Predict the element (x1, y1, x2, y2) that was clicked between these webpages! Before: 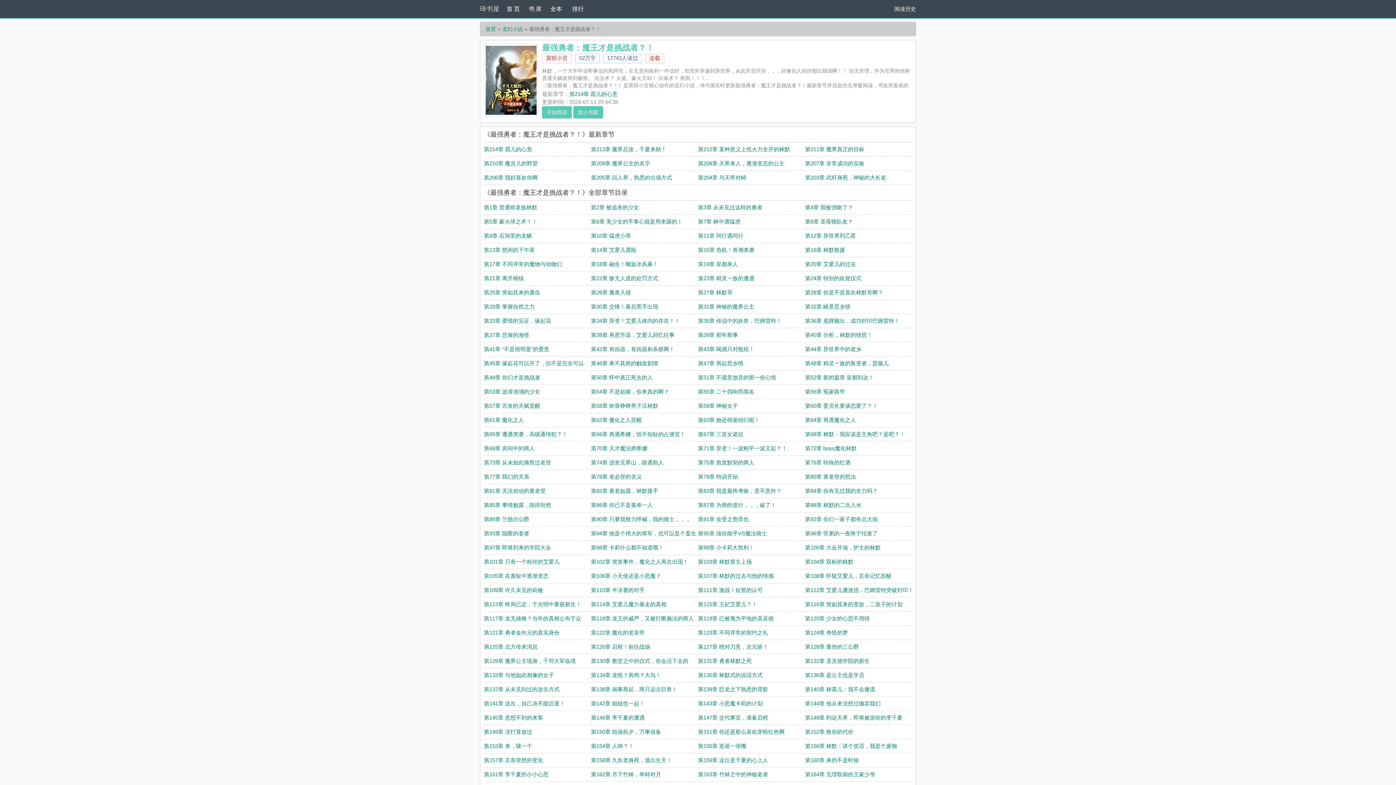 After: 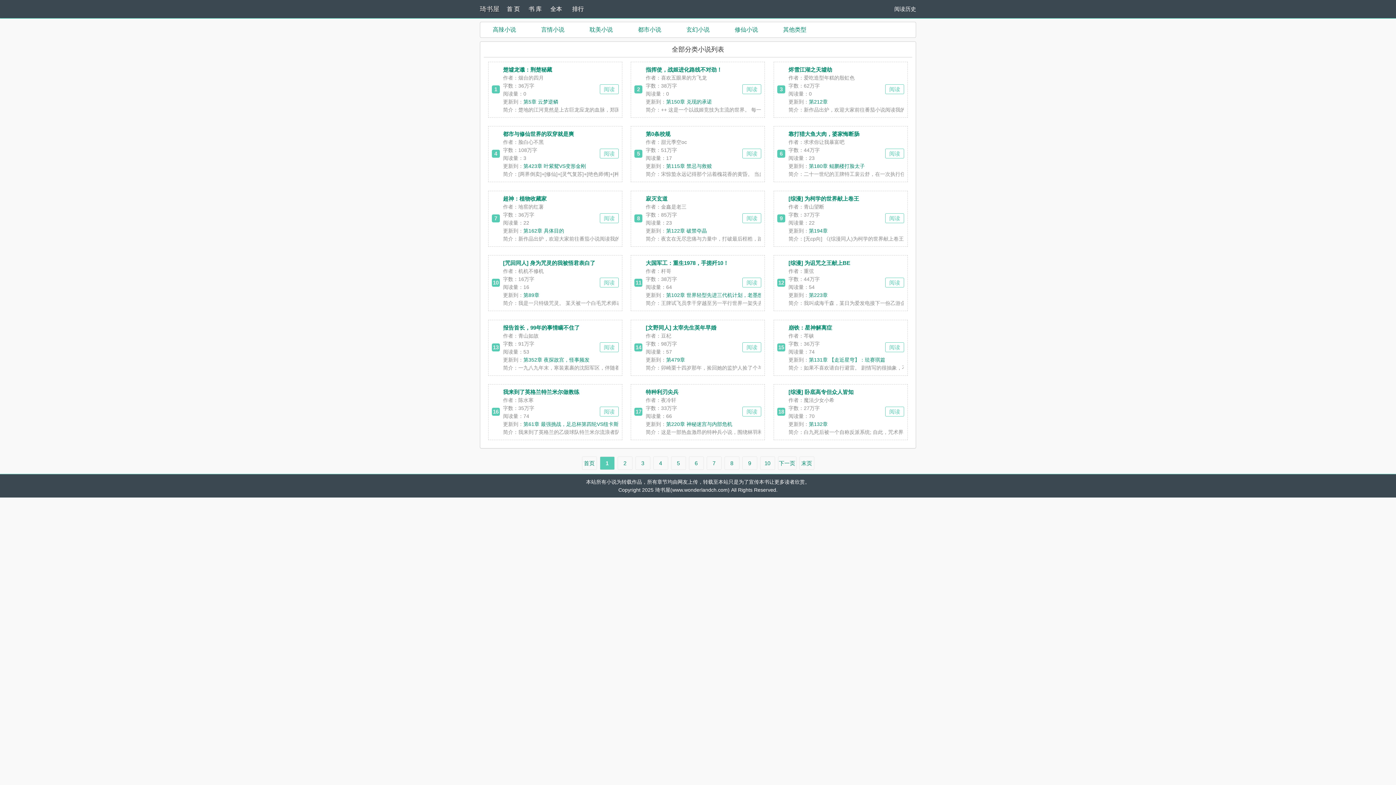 Action: label: 书 库 bbox: (528, 0, 550, 18)